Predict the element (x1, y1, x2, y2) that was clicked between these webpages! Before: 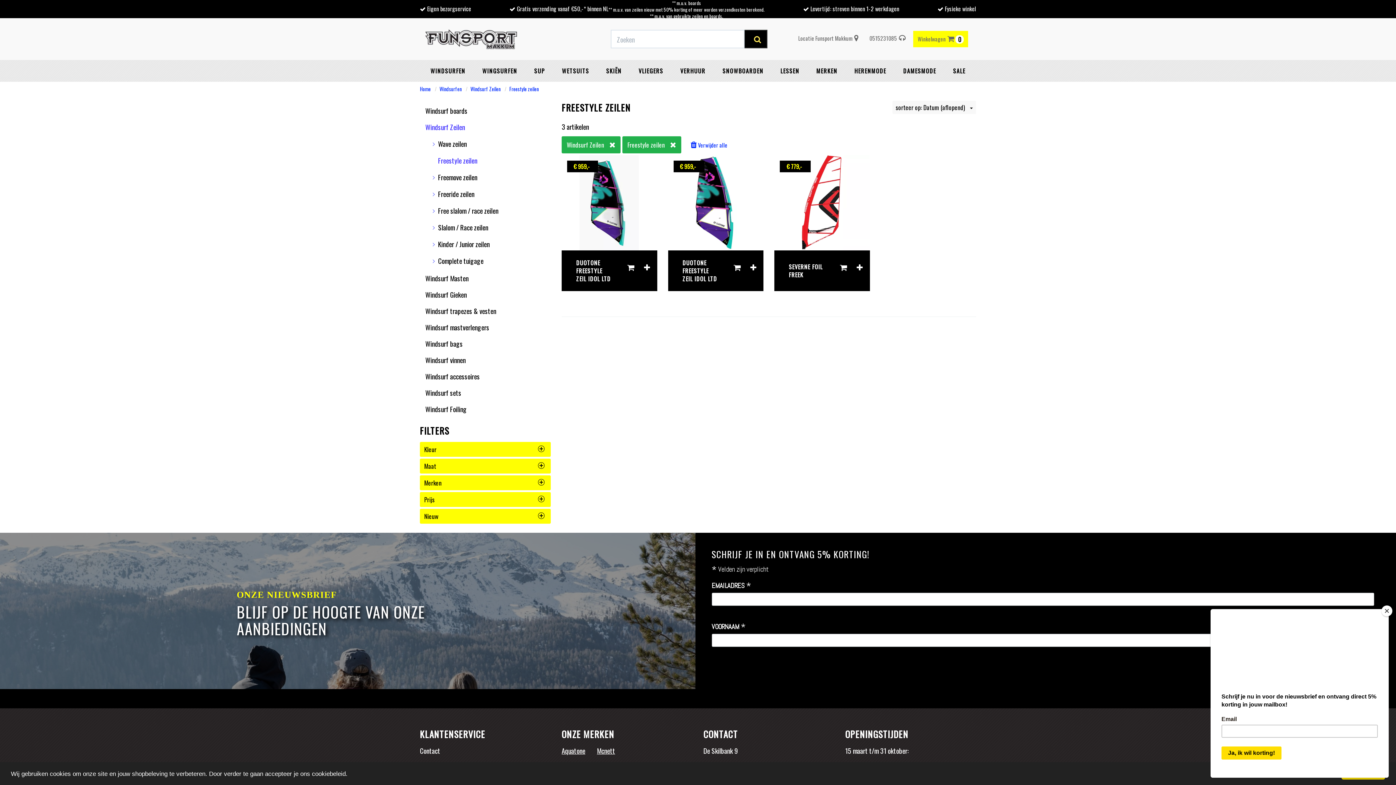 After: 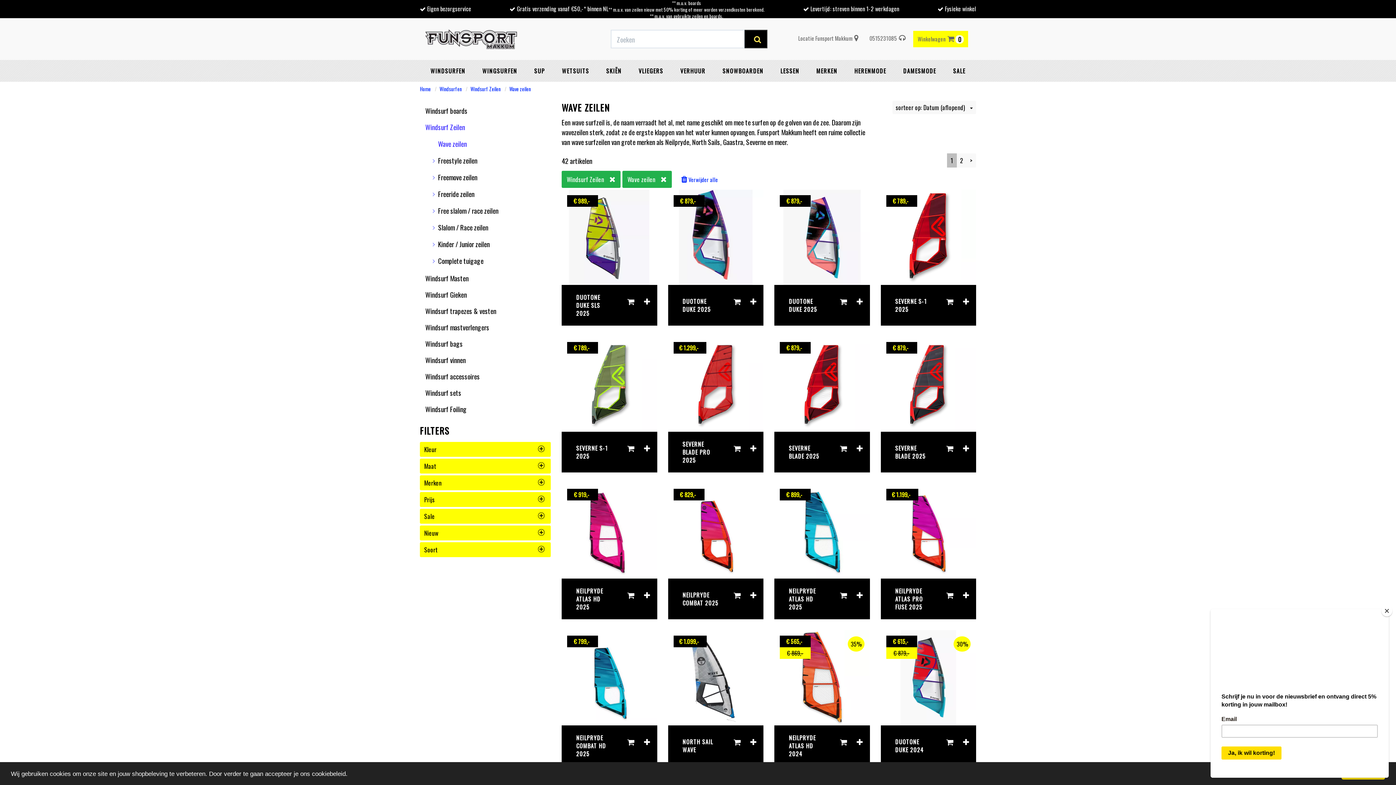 Action: bbox: (427, 136, 550, 151) label: Wave zeilen